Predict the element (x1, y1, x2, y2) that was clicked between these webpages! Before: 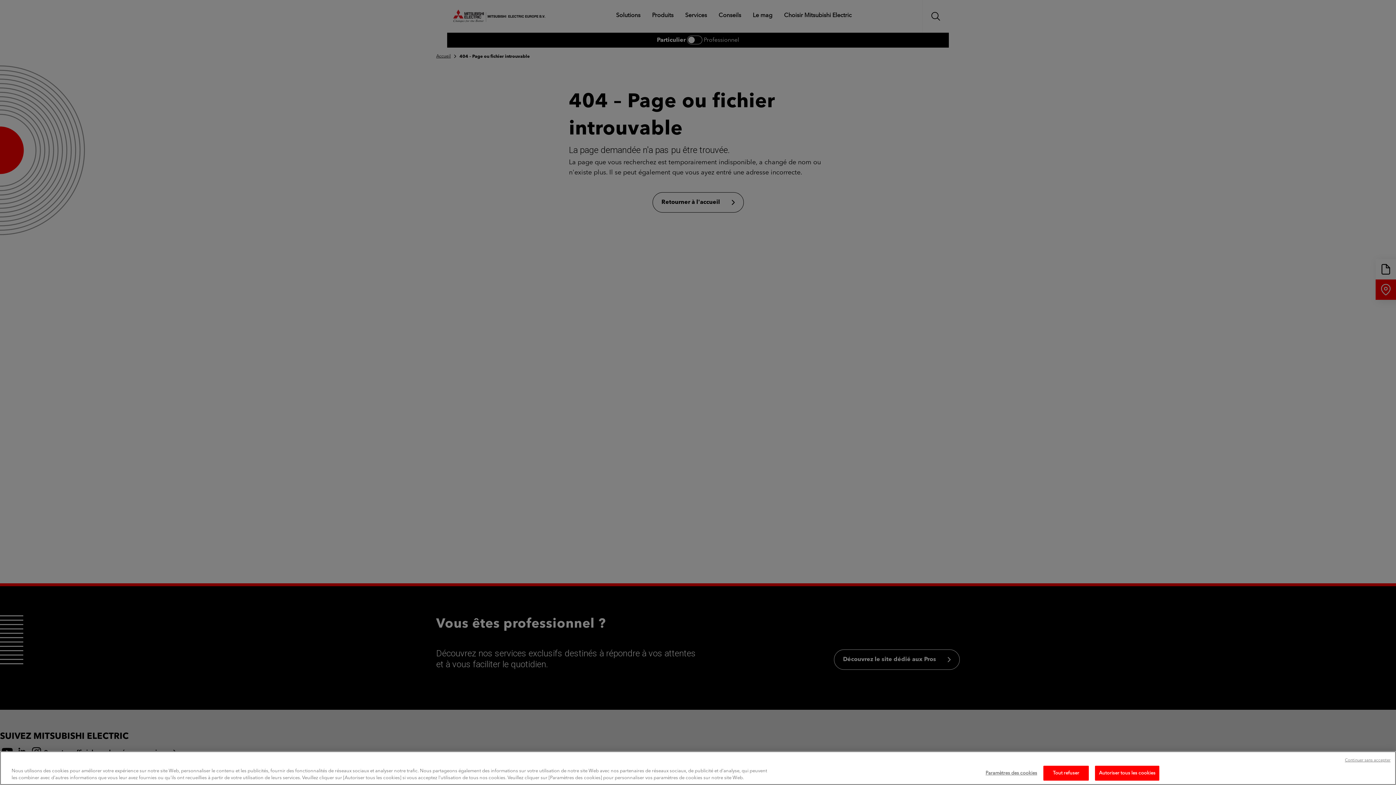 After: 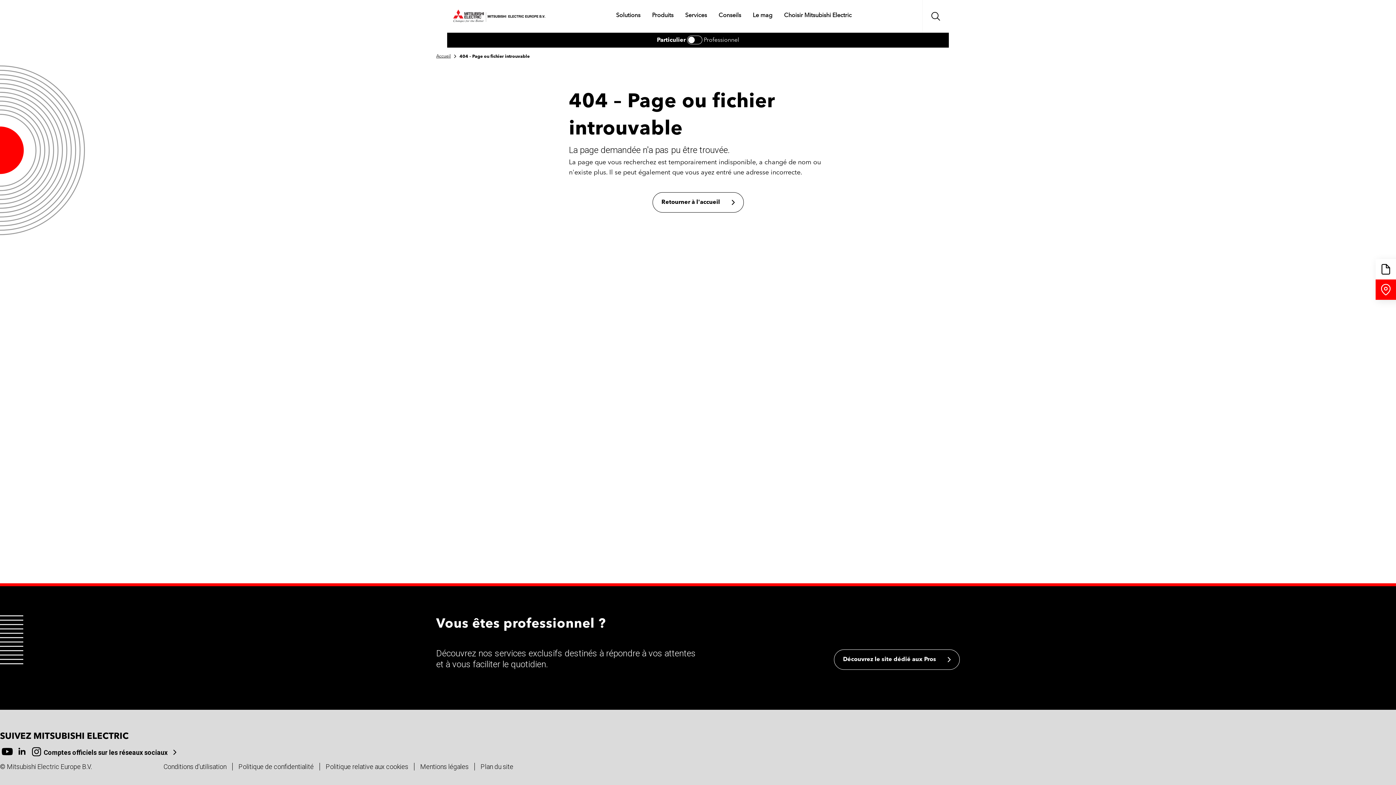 Action: label: Autoriser tous les cookies bbox: (1095, 766, 1159, 781)